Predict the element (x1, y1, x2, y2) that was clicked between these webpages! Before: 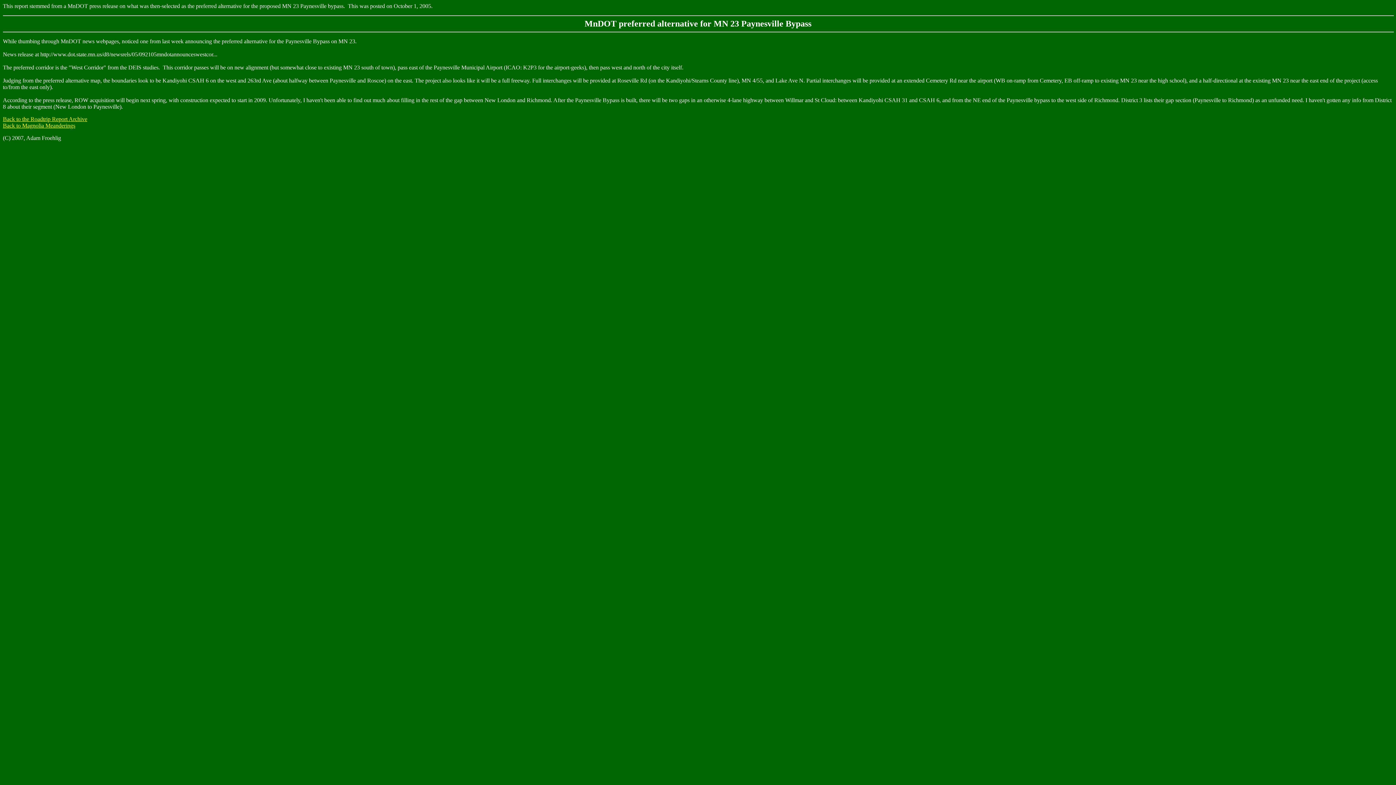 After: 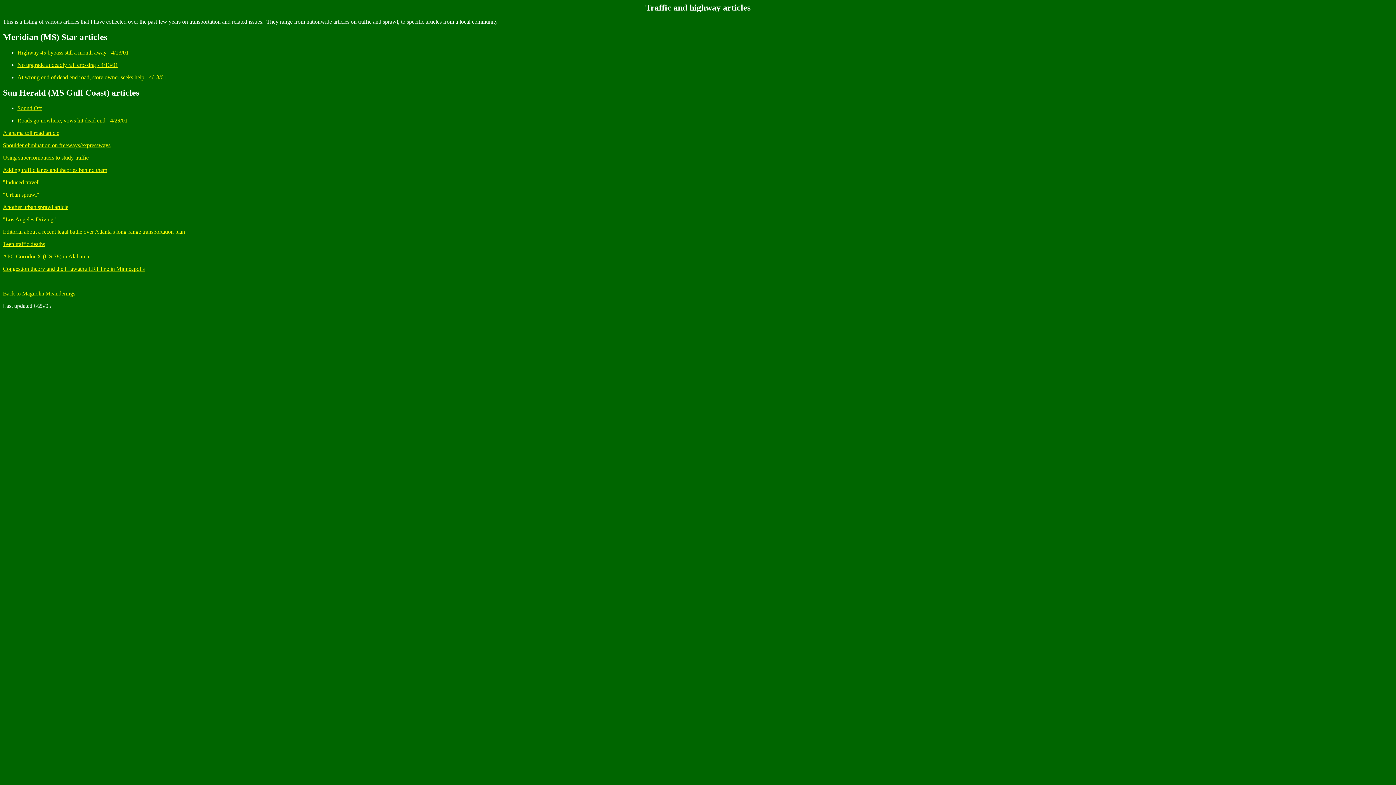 Action: label: Back to the Roadtrip Report Archive bbox: (2, 116, 87, 122)